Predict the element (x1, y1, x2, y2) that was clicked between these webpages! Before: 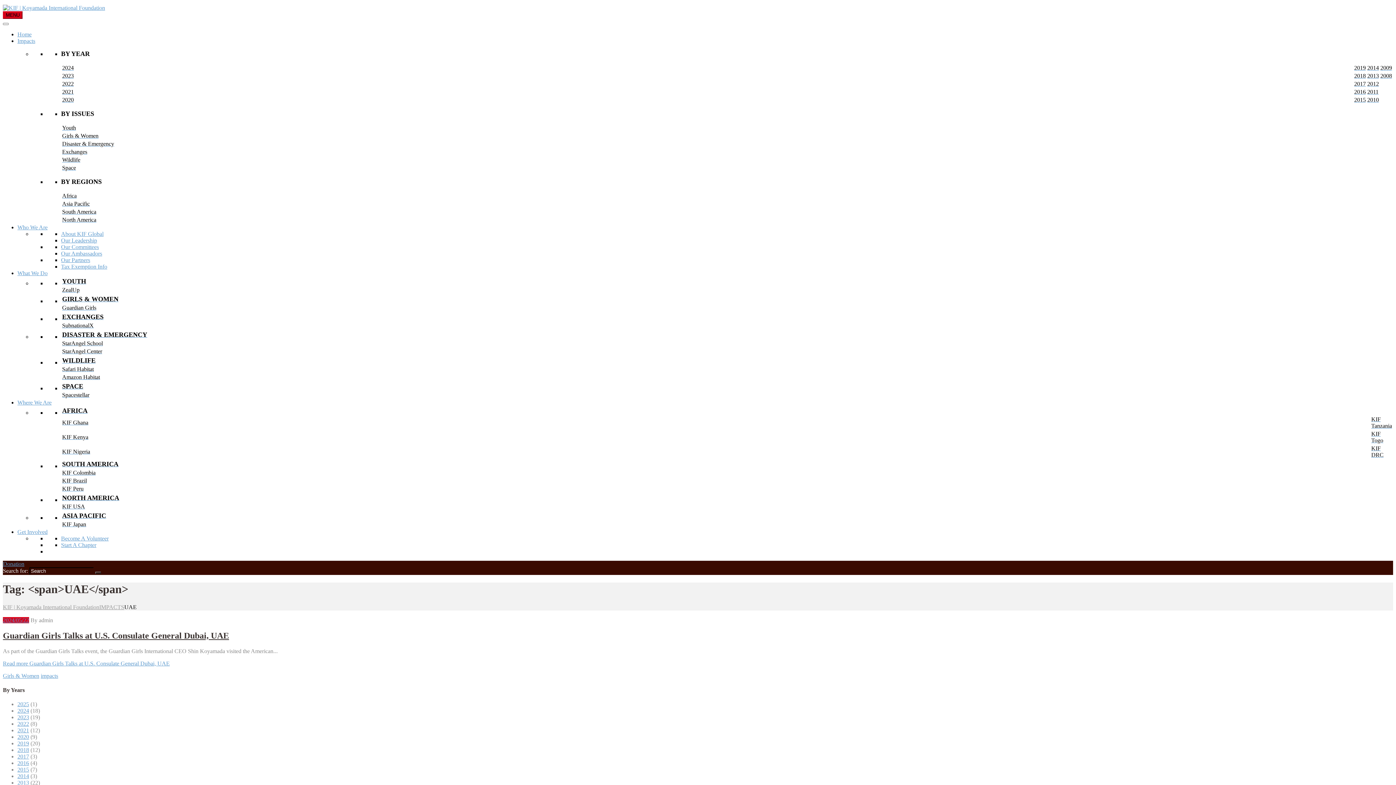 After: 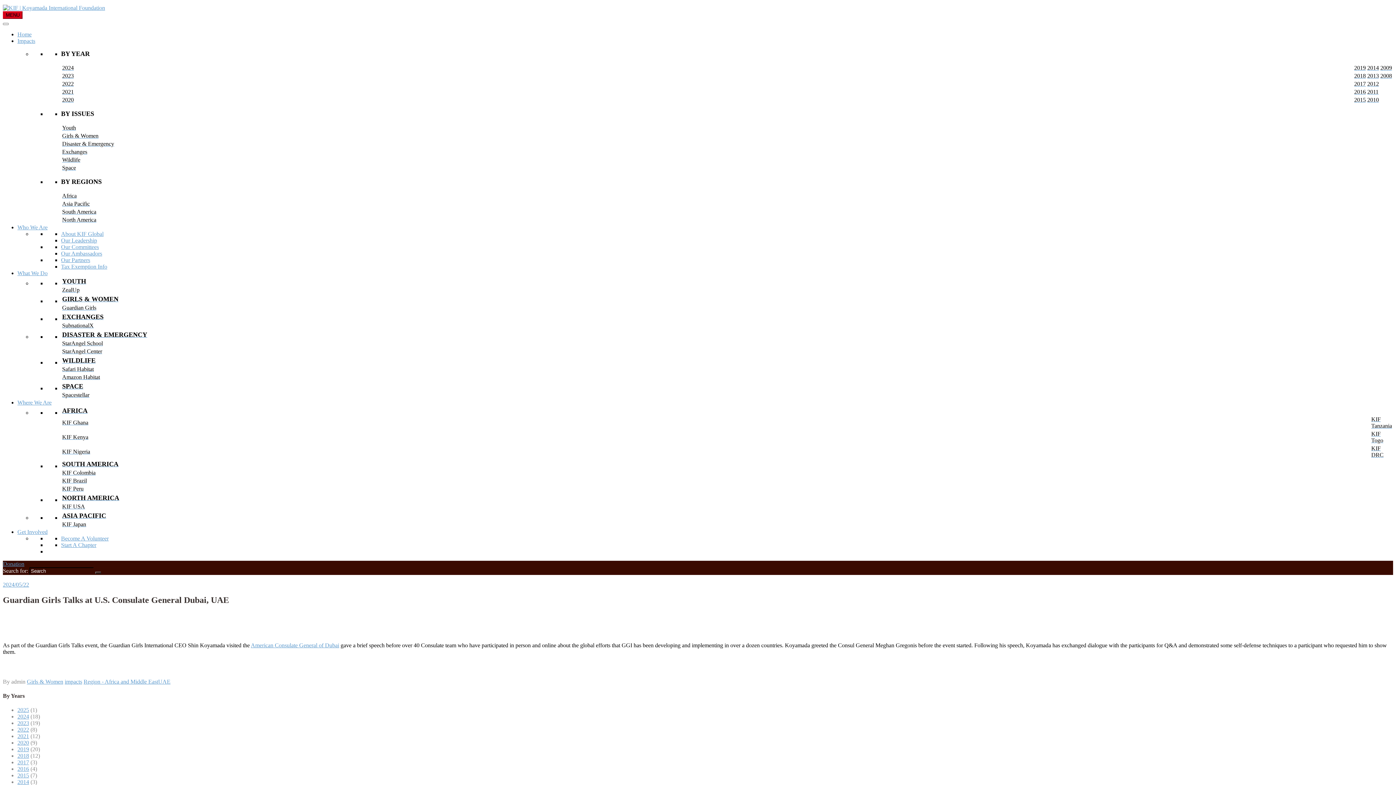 Action: bbox: (2, 617, 29, 623) label: 2024/05/22